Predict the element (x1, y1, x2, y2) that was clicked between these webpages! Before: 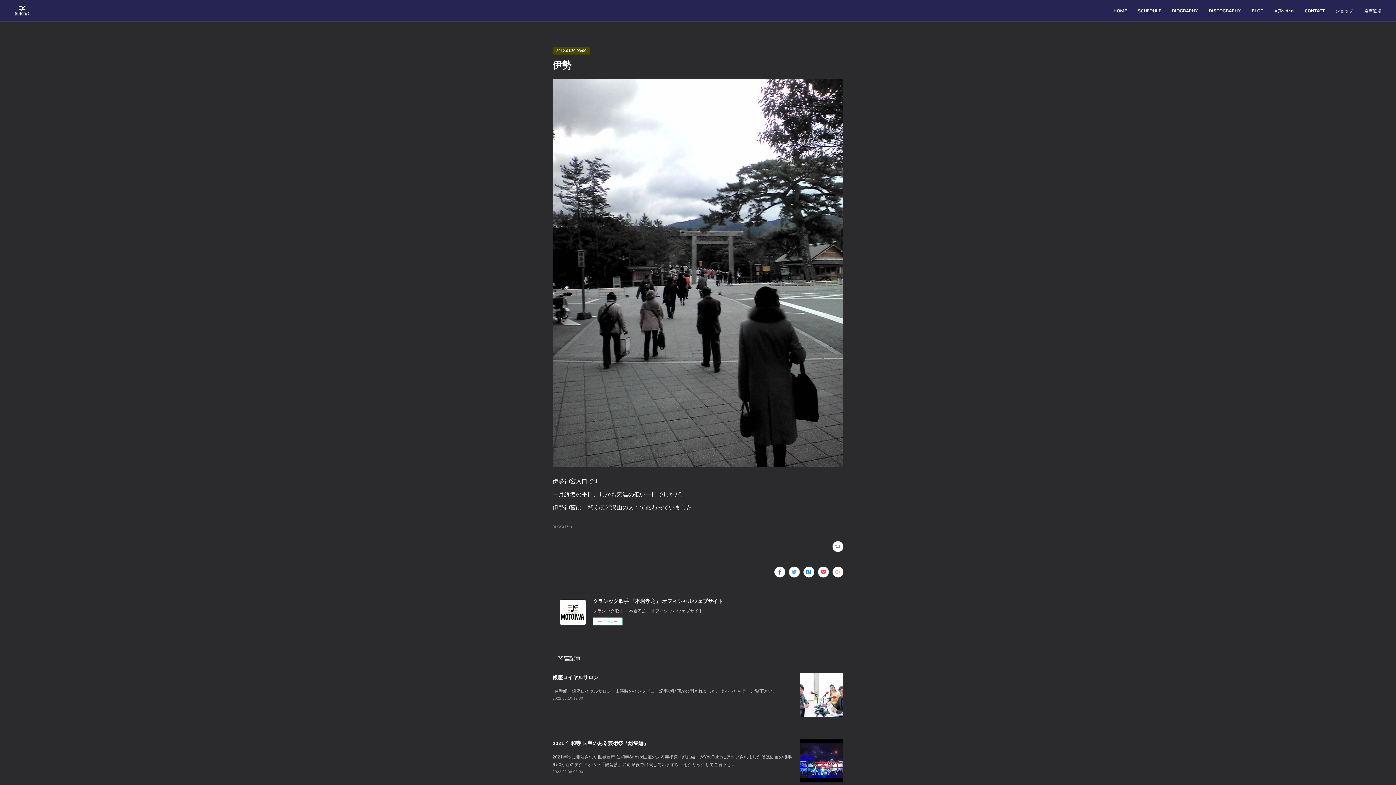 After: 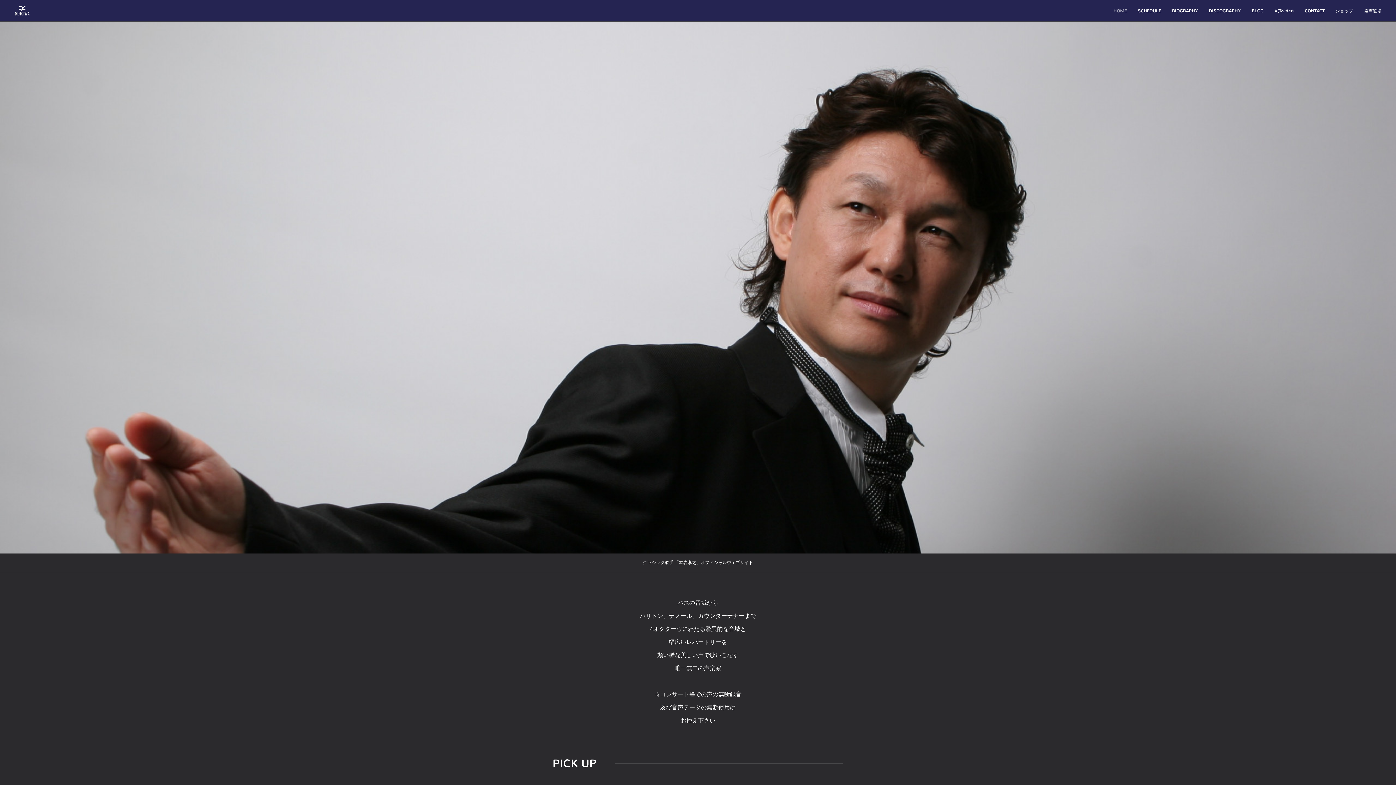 Action: bbox: (14, 4, 30, 17)